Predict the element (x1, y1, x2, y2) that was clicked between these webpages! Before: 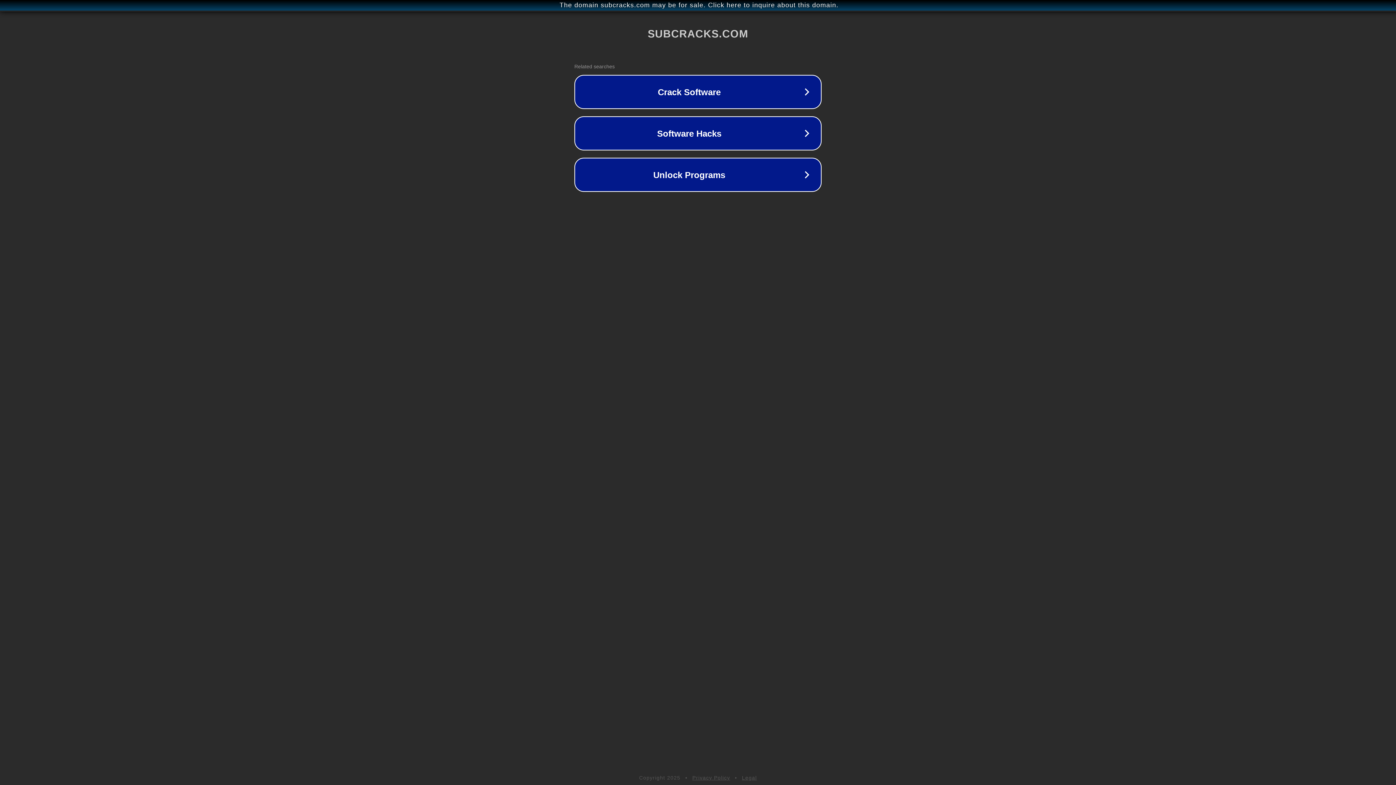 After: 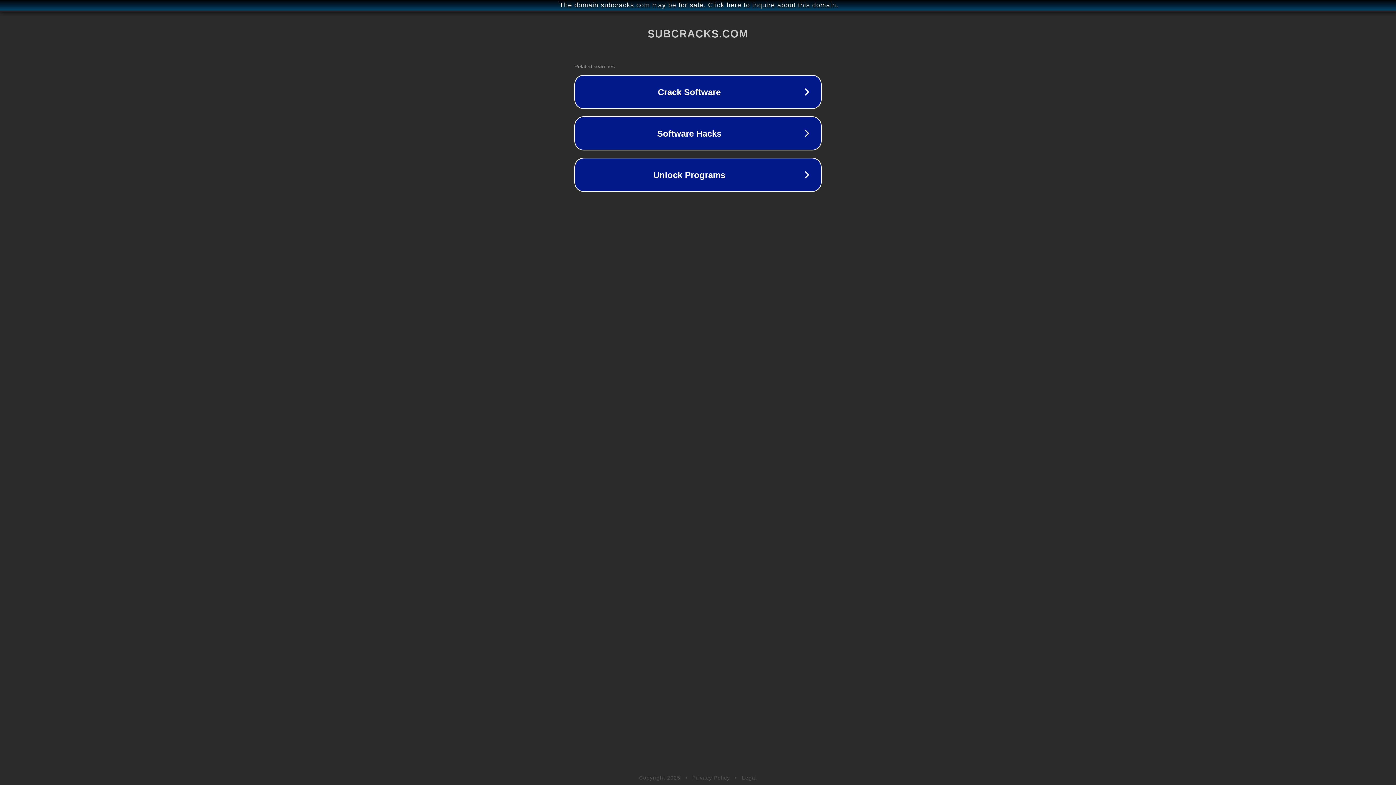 Action: bbox: (692, 775, 730, 781) label: Privacy Policy